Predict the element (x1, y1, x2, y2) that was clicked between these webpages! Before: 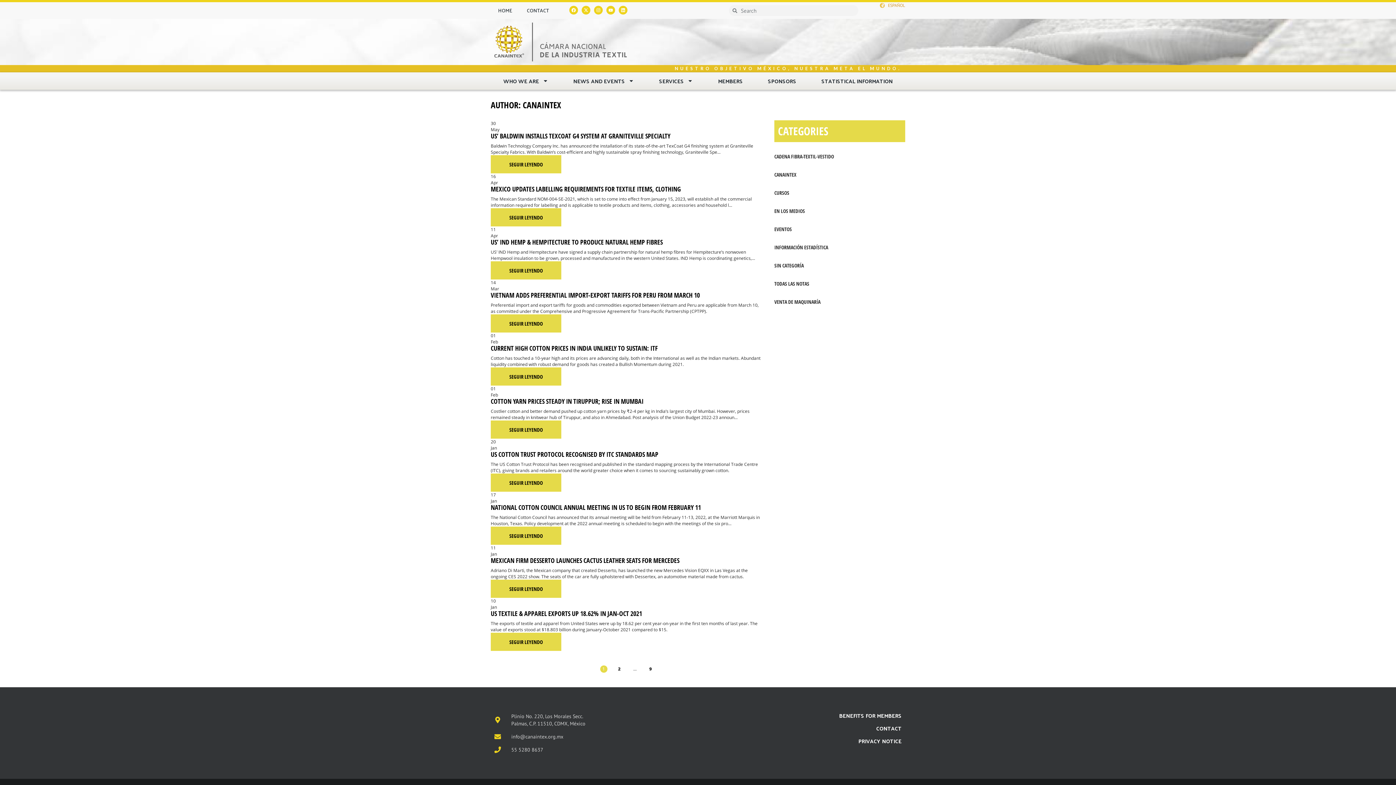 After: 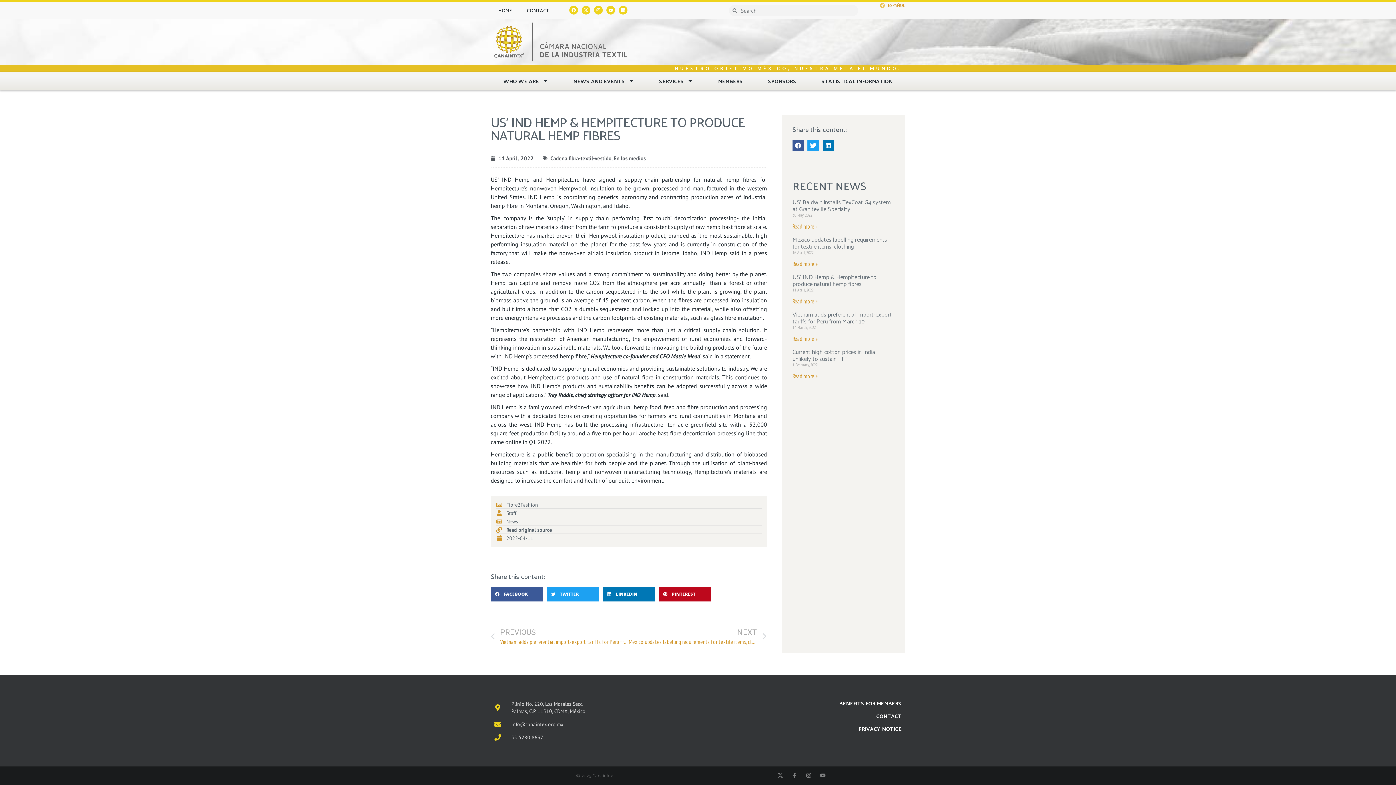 Action: bbox: (490, 237, 662, 246) label: US’ IND HEMP & HEMPITECTURE TO PRODUCE NATURAL HEMP FIBRES